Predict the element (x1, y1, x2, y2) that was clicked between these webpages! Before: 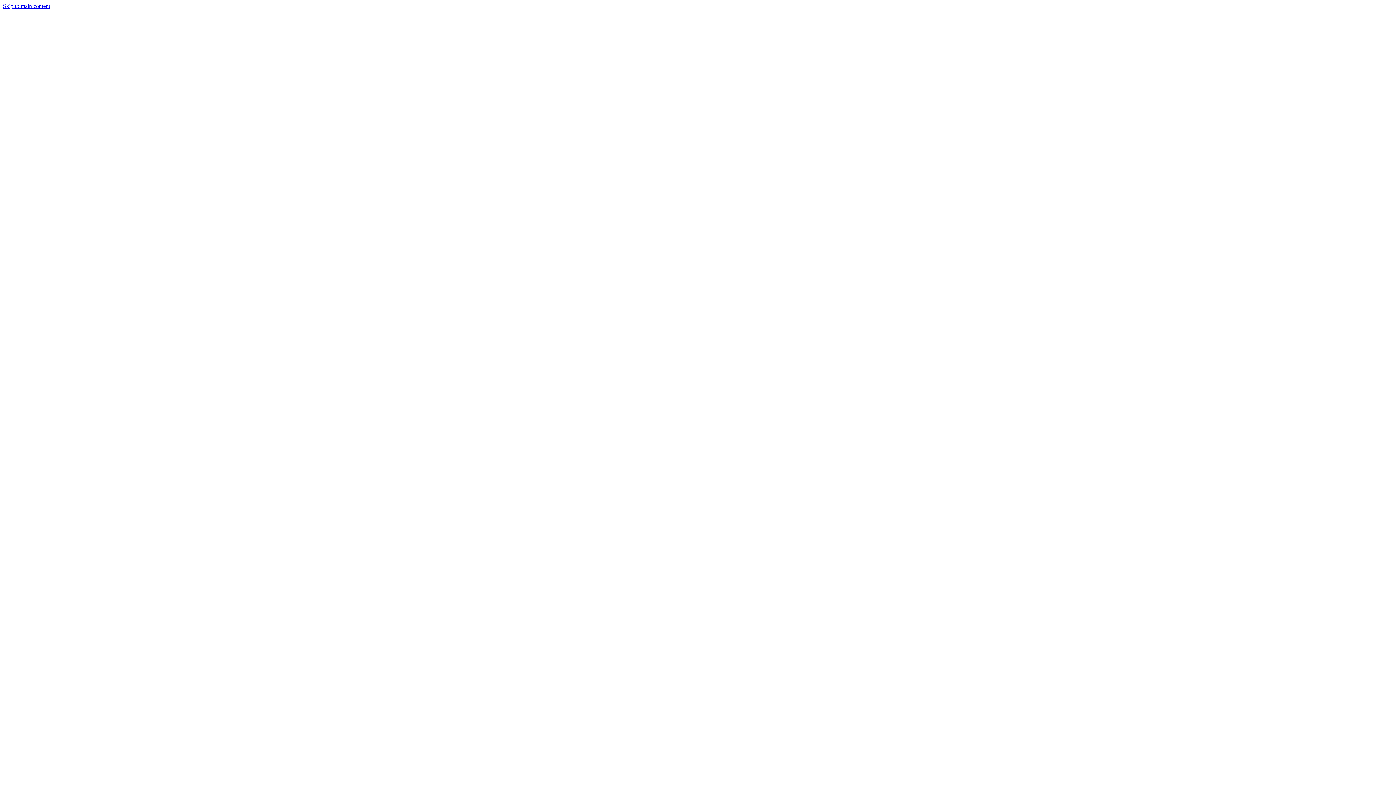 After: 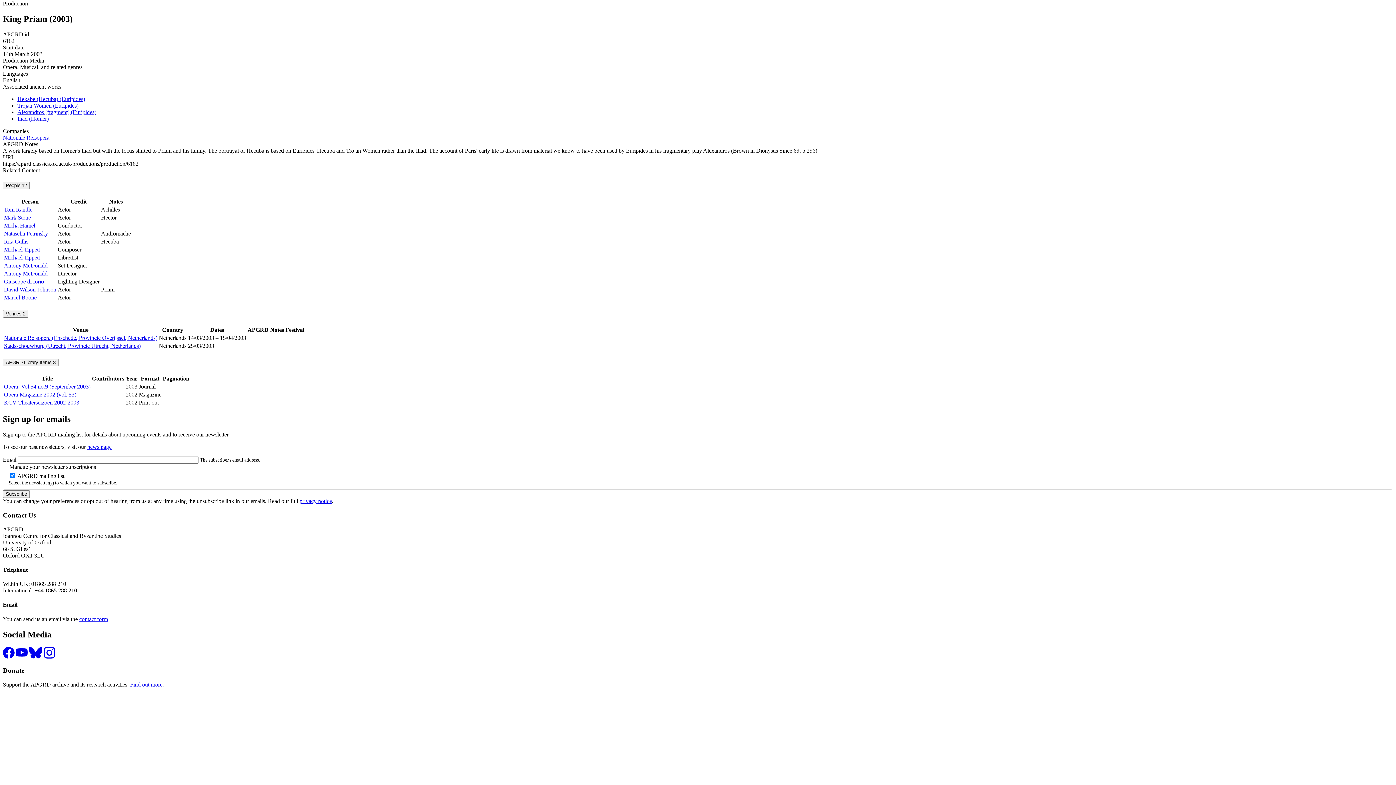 Action: label: Skip to main content bbox: (2, 2, 50, 9)